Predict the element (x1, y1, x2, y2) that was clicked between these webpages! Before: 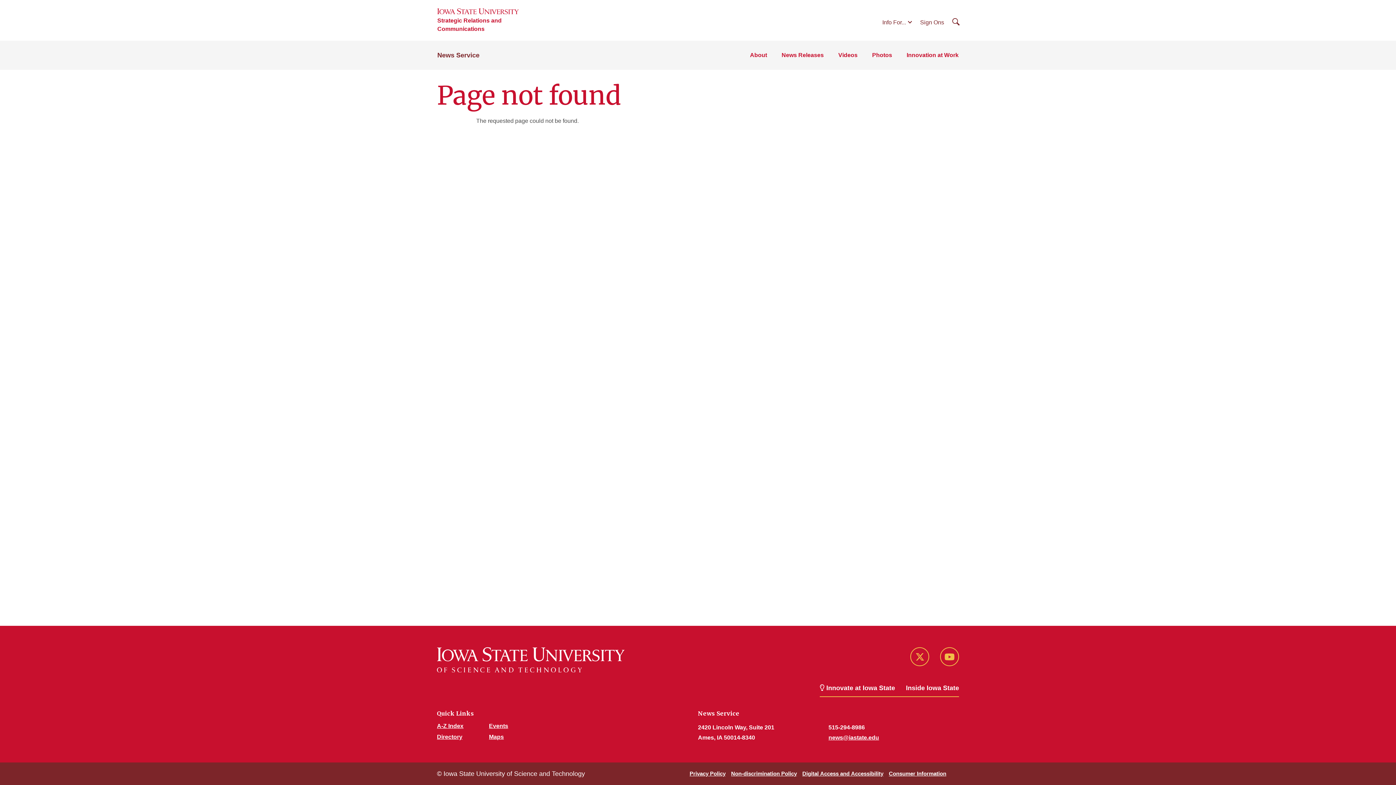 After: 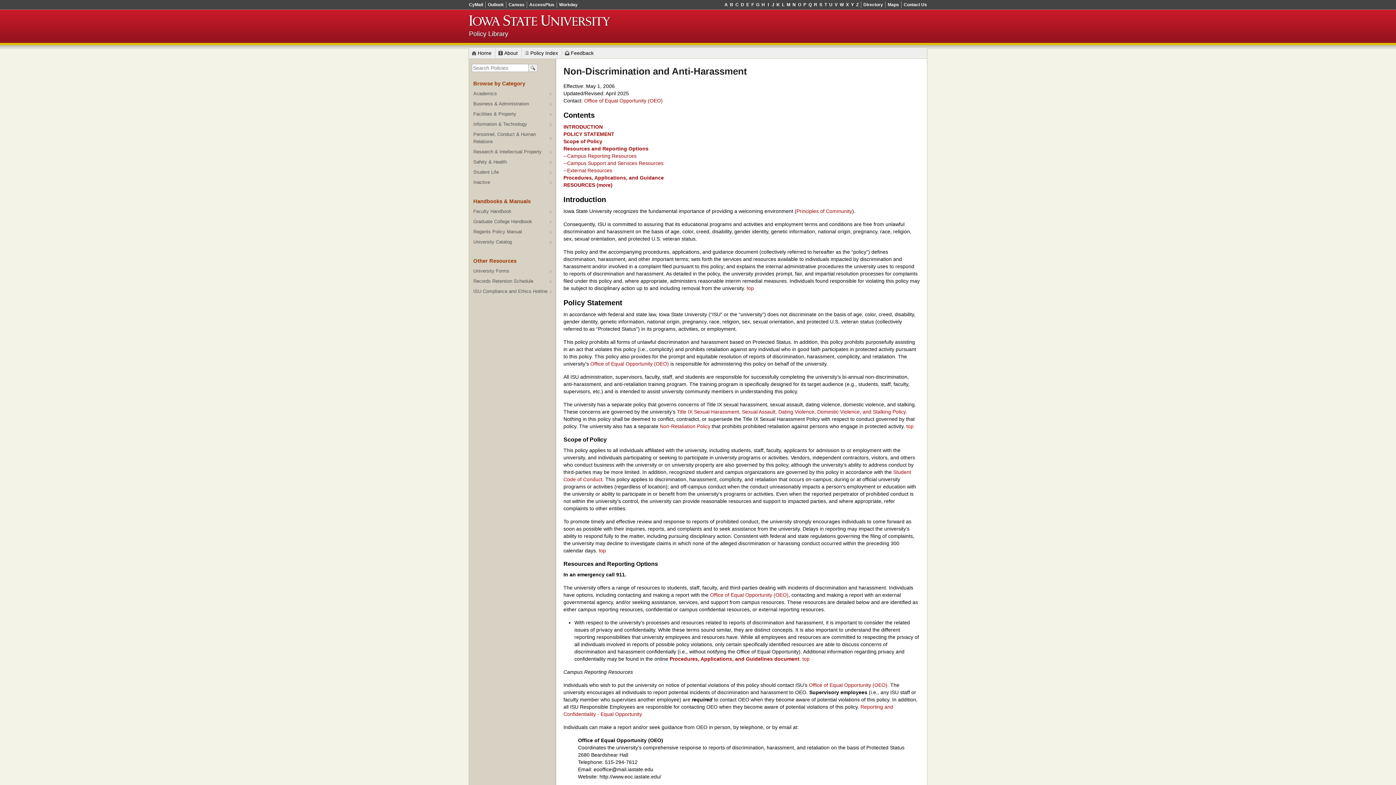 Action: bbox: (731, 770, 797, 777) label: Non-discrimination Policy